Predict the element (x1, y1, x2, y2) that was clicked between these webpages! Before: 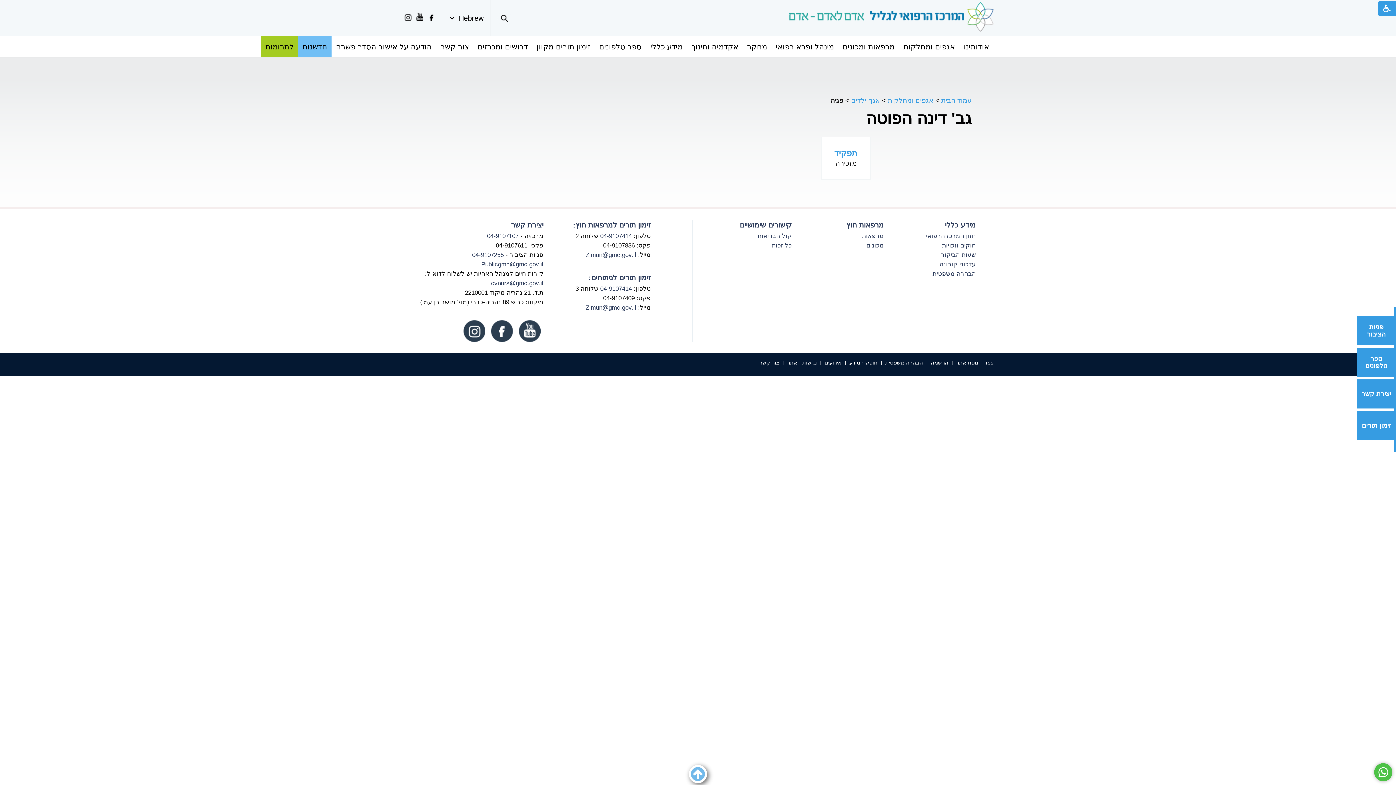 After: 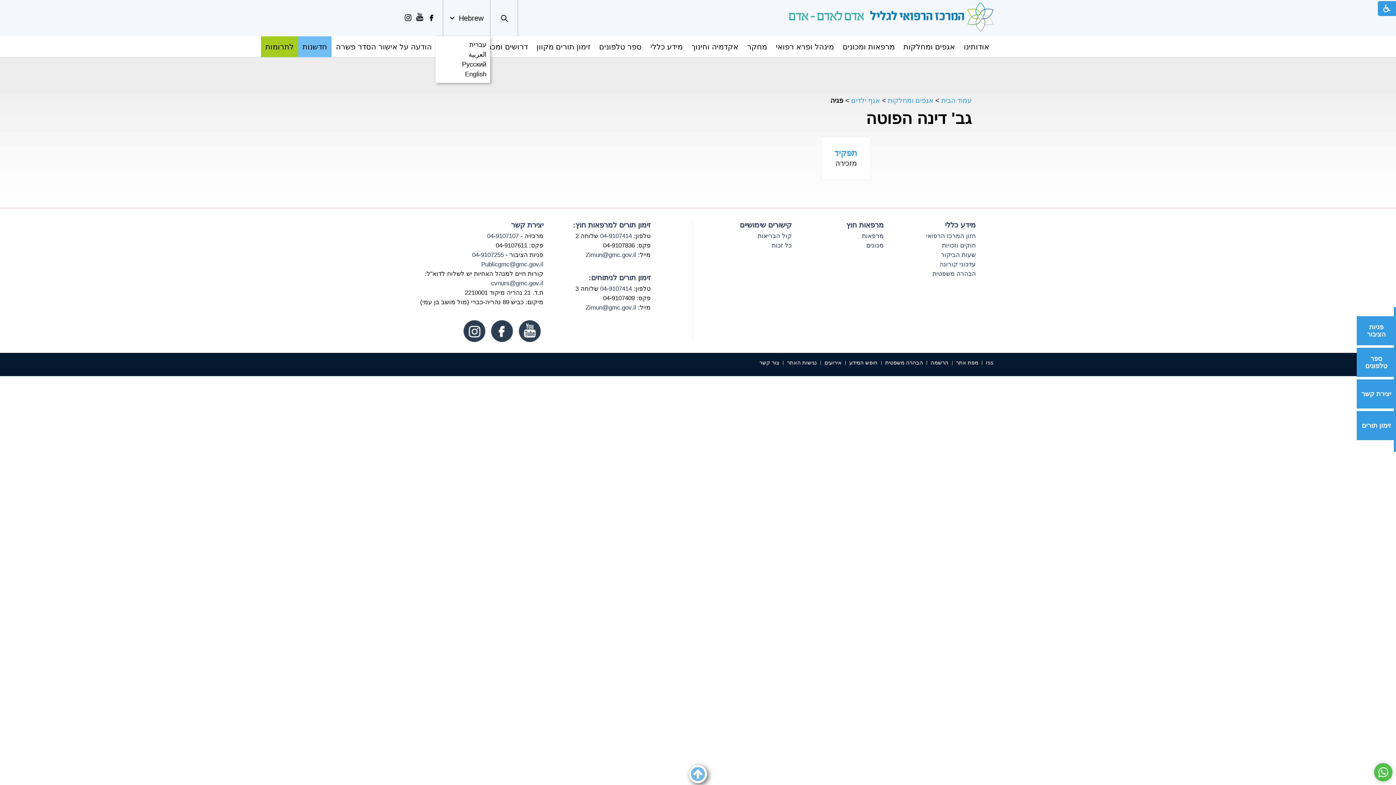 Action: bbox: (449, 14, 483, 22) label: Hebrew